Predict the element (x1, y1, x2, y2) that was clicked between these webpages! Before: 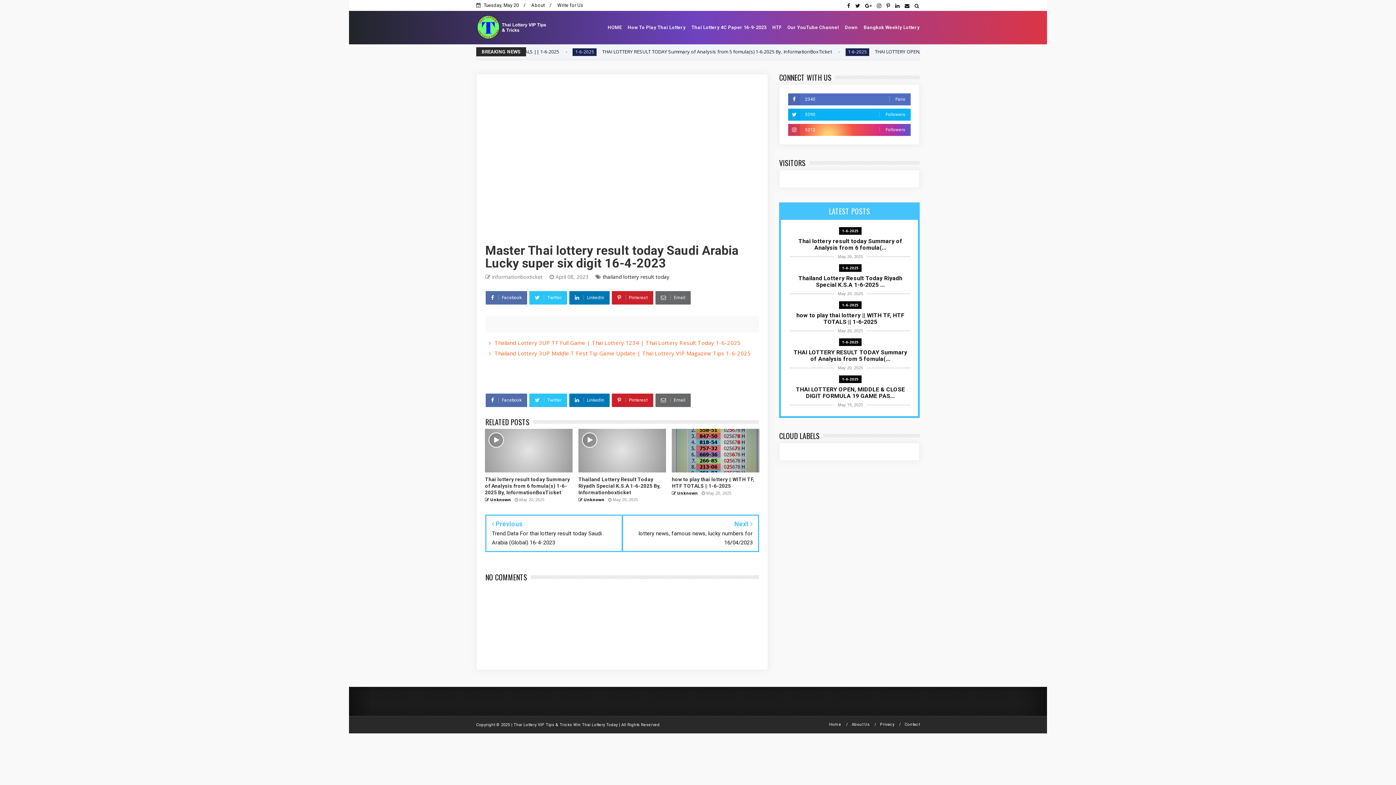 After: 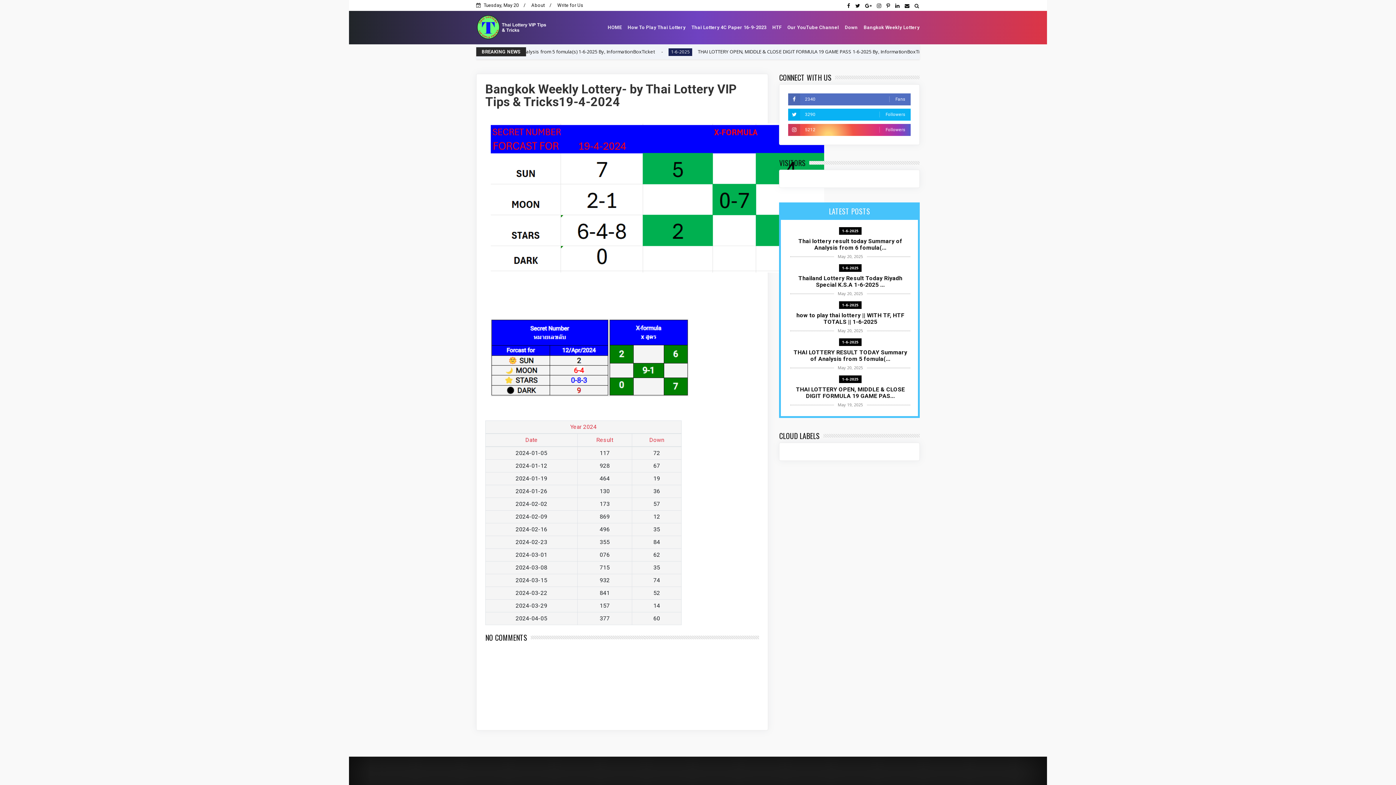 Action: label: Bangkok Weekly Lottery bbox: (860, 18, 920, 36)